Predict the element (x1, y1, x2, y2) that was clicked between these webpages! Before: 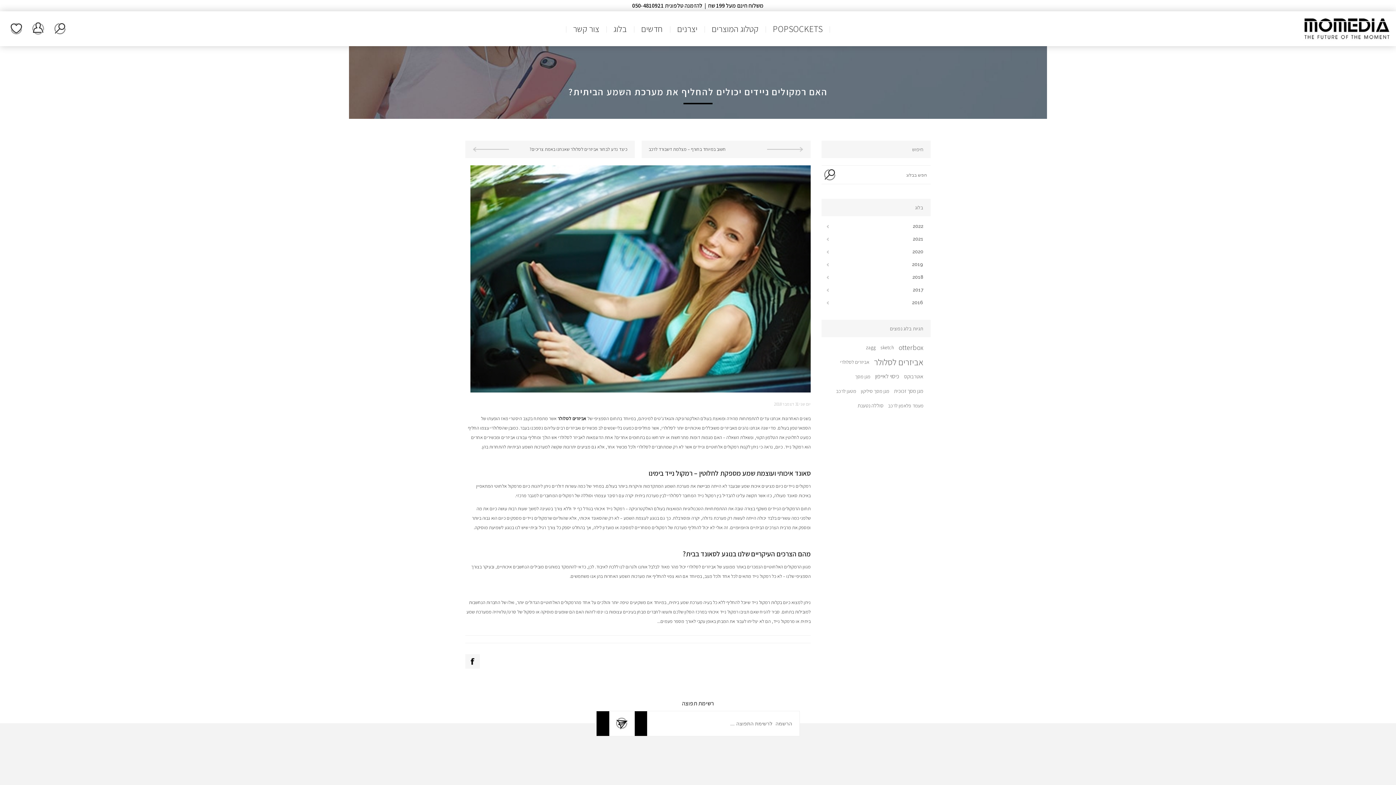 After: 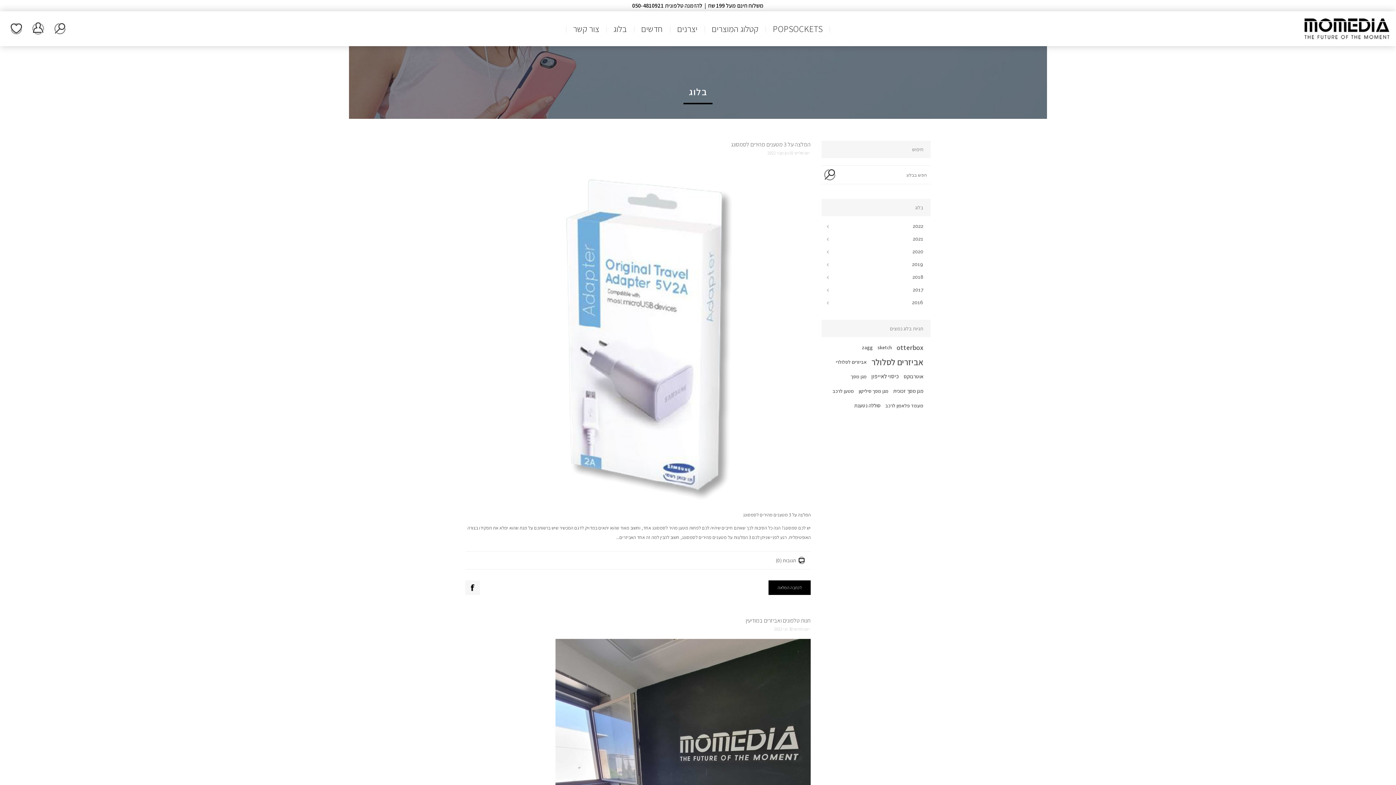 Action: label: בלוג bbox: (606, 22, 634, 34)